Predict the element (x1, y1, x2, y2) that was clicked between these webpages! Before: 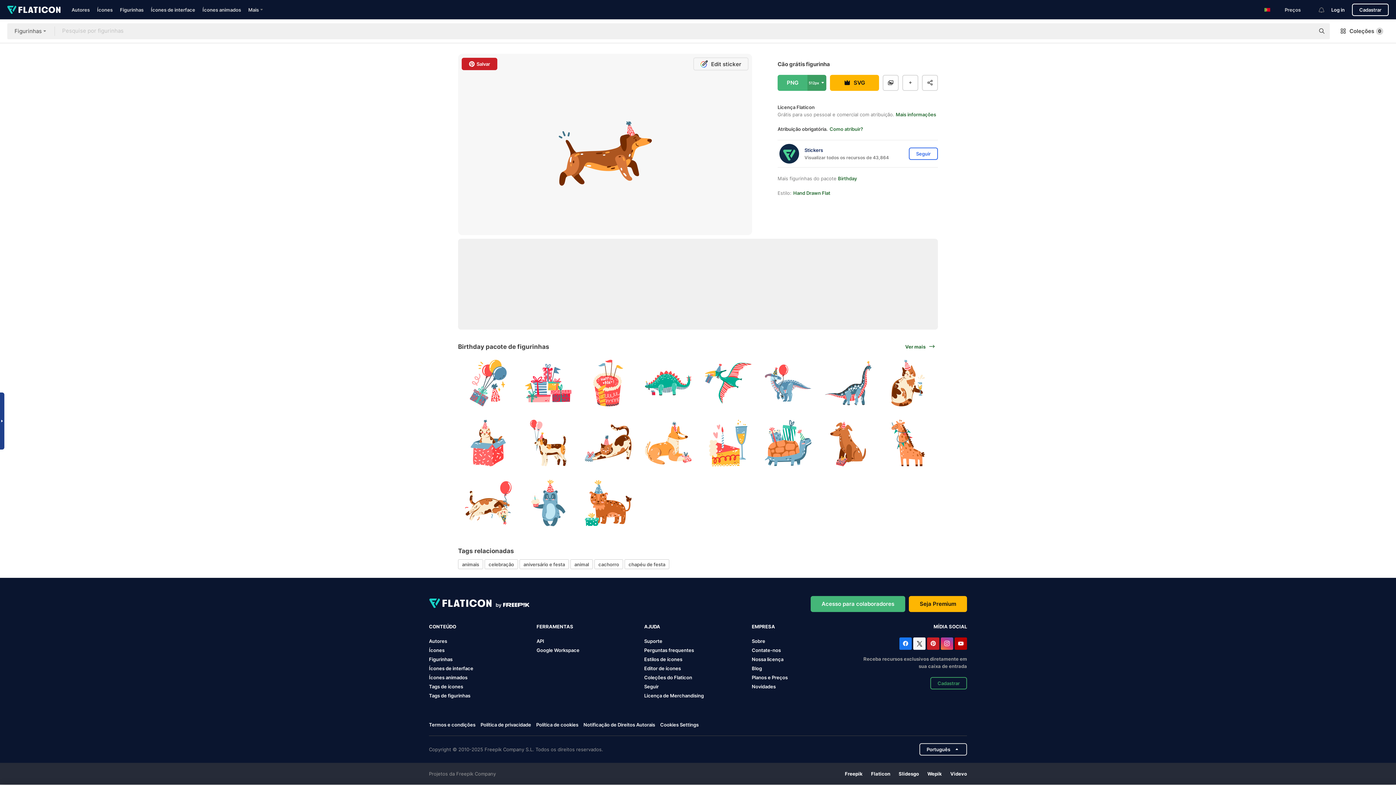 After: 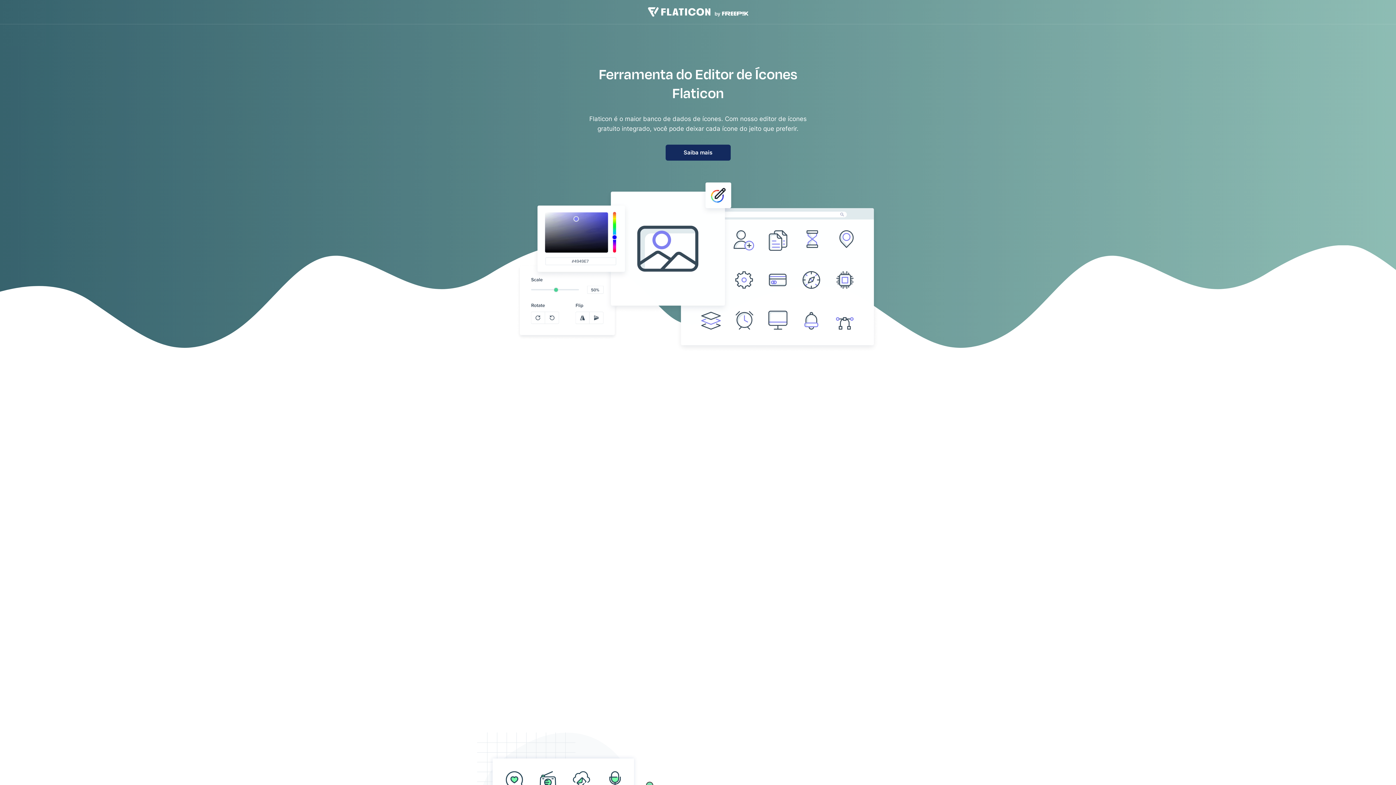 Action: bbox: (644, 665, 681, 671) label: Editor de ícones